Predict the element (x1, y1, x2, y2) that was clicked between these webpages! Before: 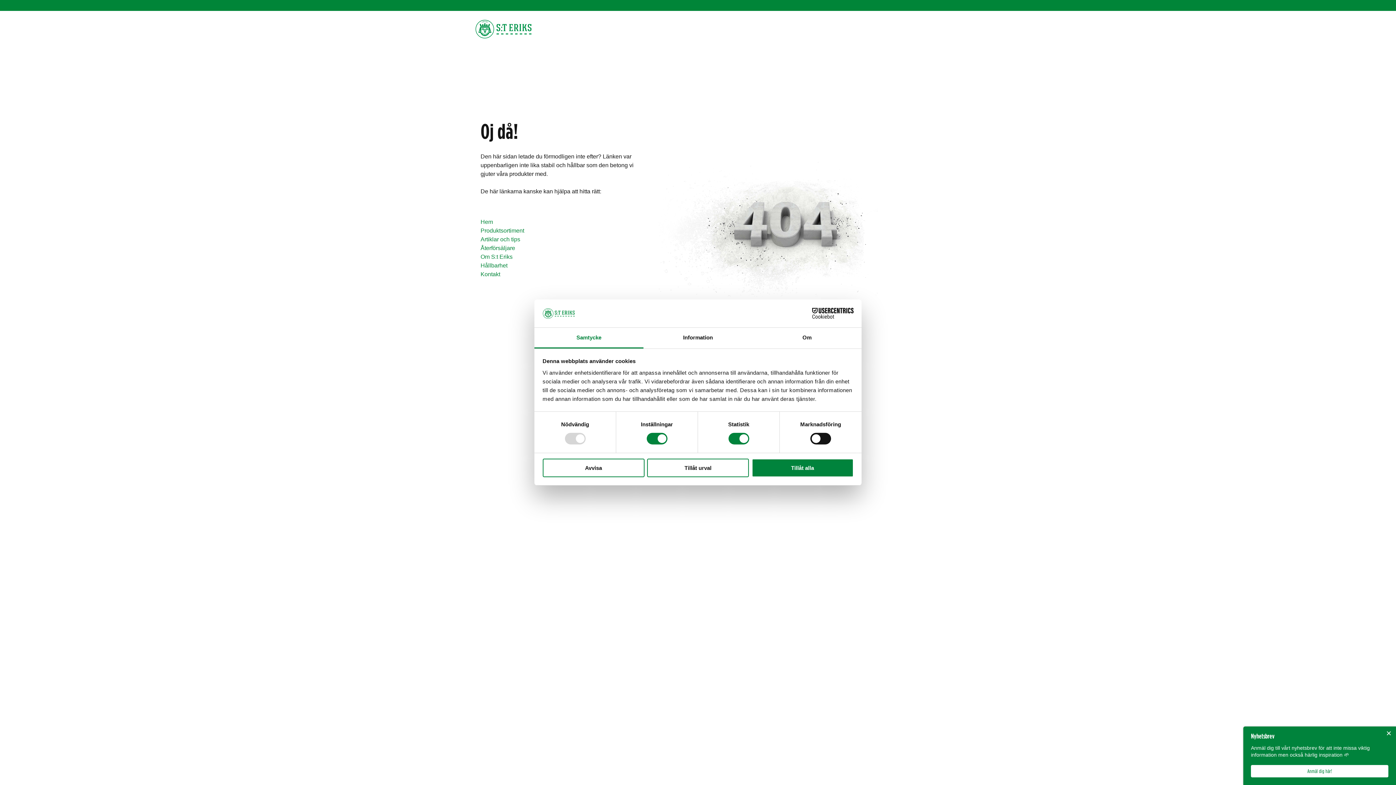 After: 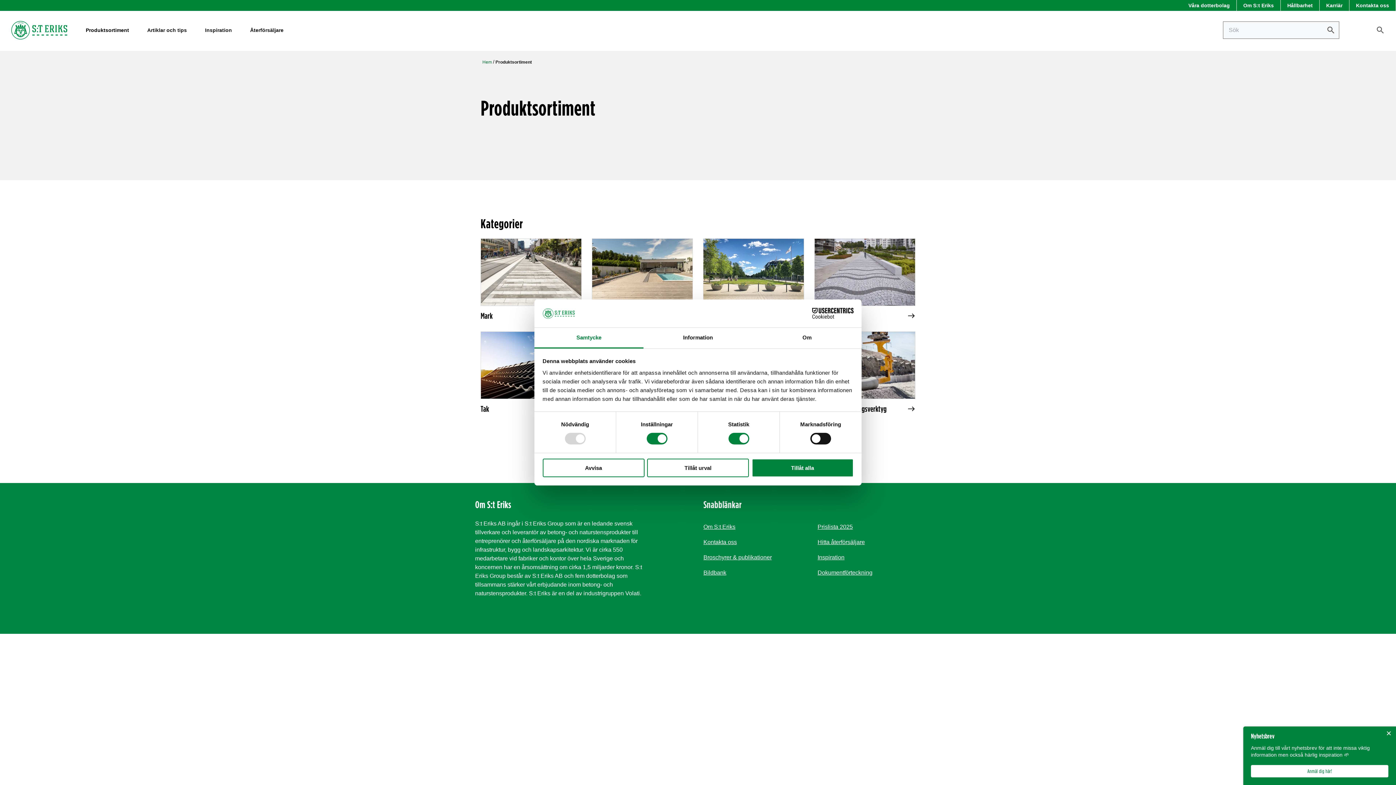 Action: bbox: (480, 227, 524, 233) label: Produktsortiment